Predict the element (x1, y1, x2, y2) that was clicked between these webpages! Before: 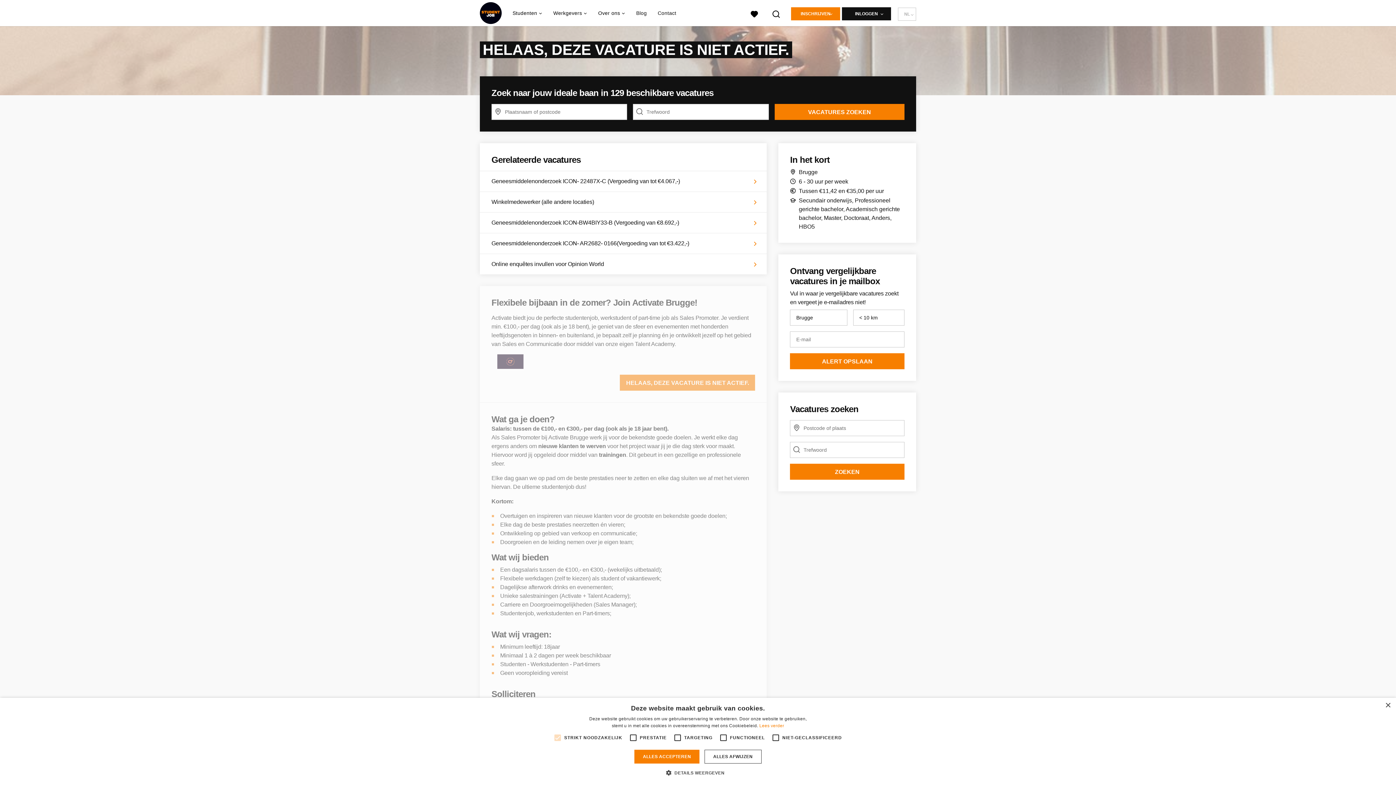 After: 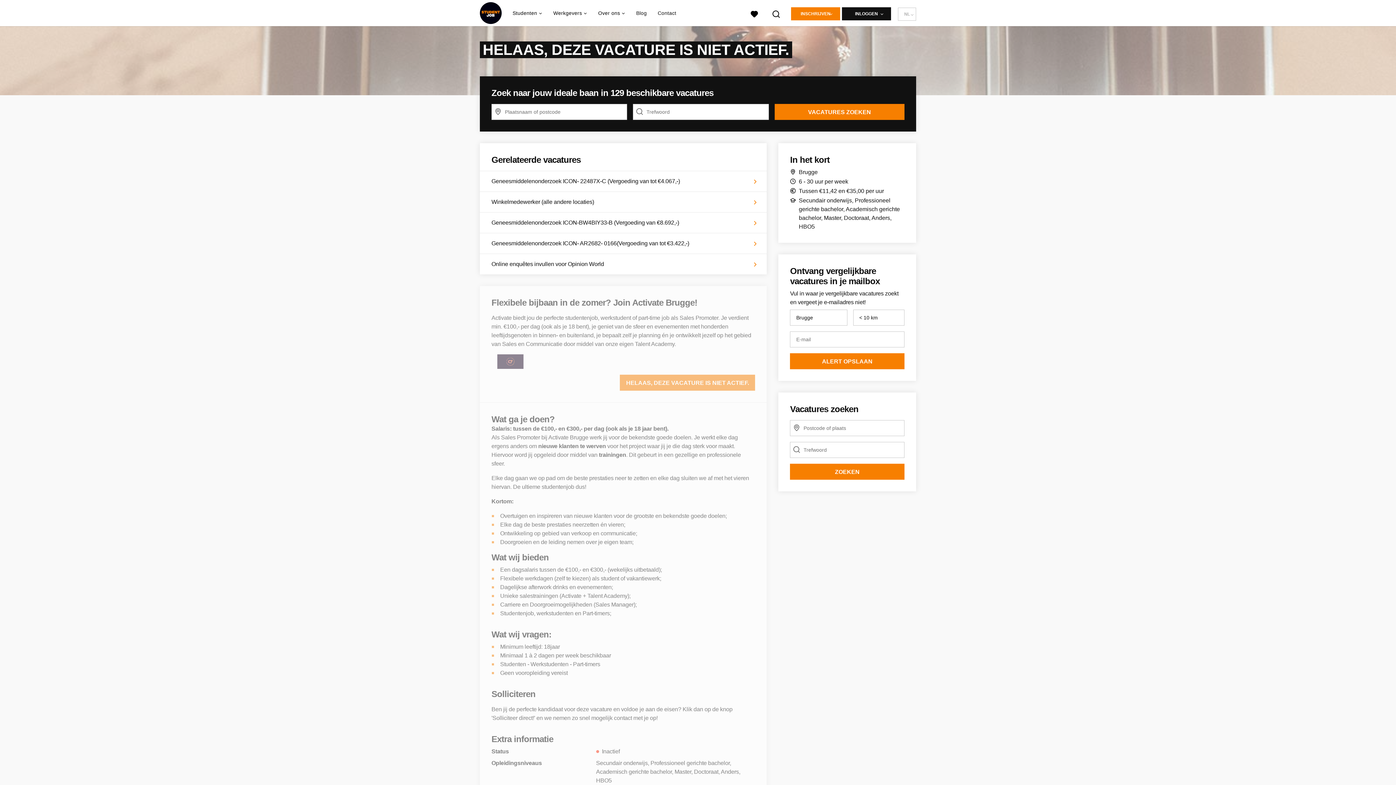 Action: bbox: (704, 750, 761, 764) label: ALLES AFWIJZEN